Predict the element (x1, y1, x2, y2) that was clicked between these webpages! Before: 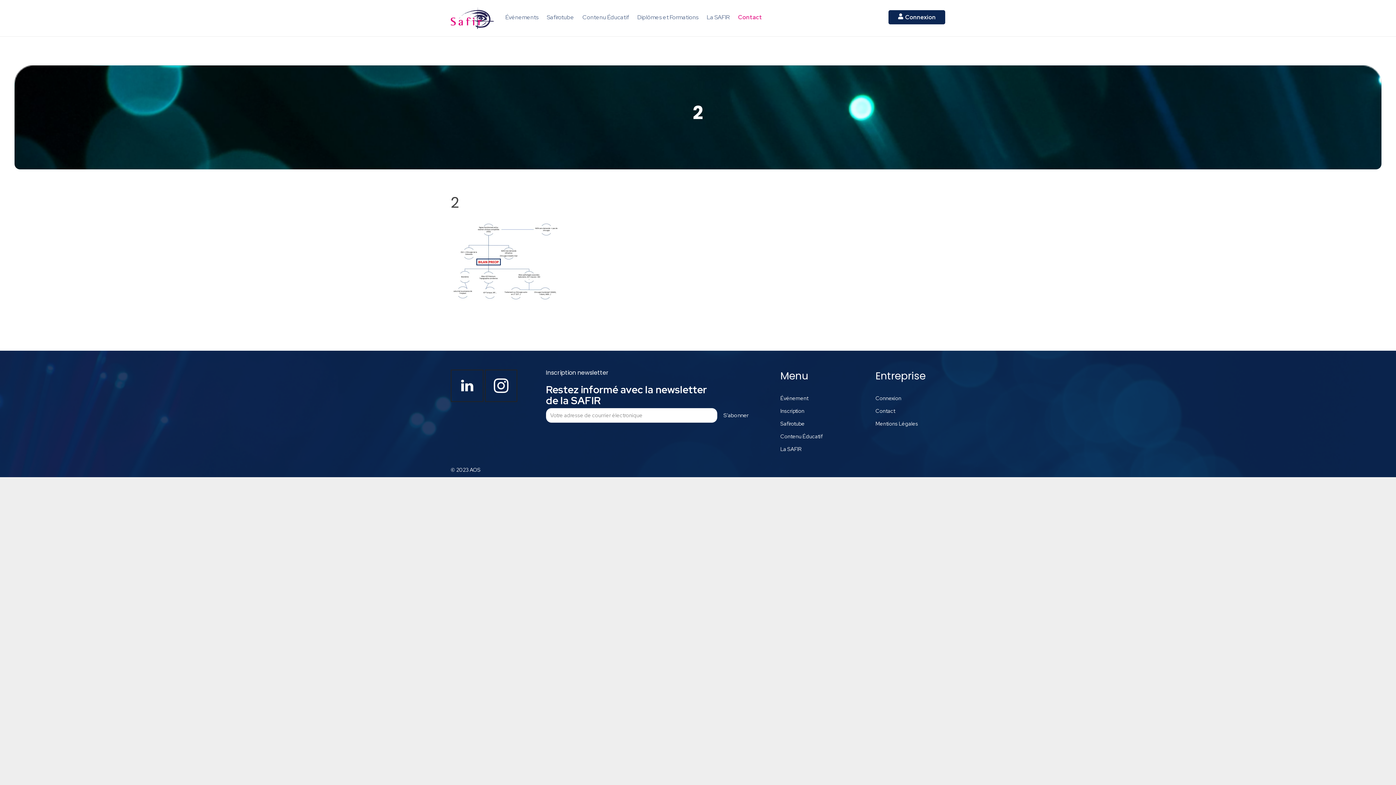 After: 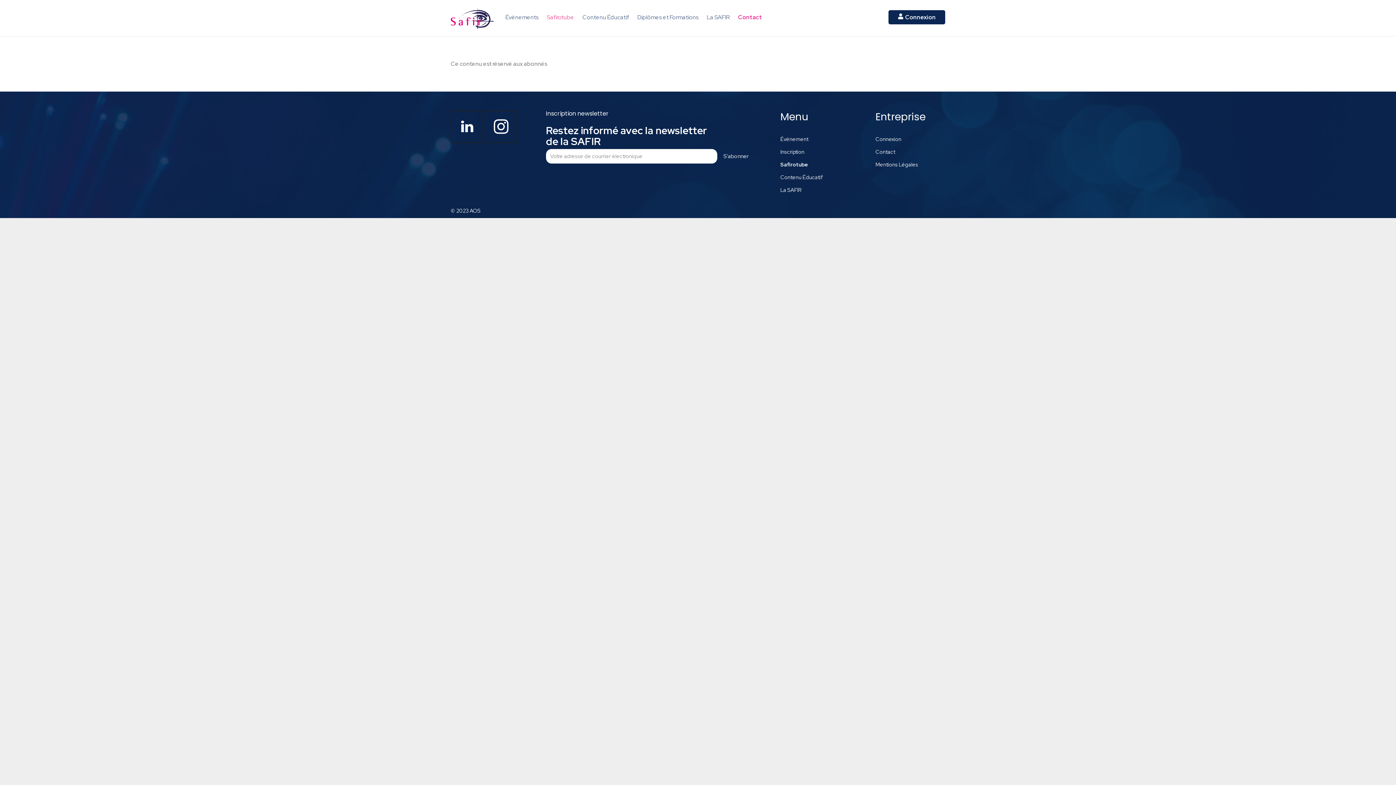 Action: bbox: (542, 8, 578, 26) label: Safirotube